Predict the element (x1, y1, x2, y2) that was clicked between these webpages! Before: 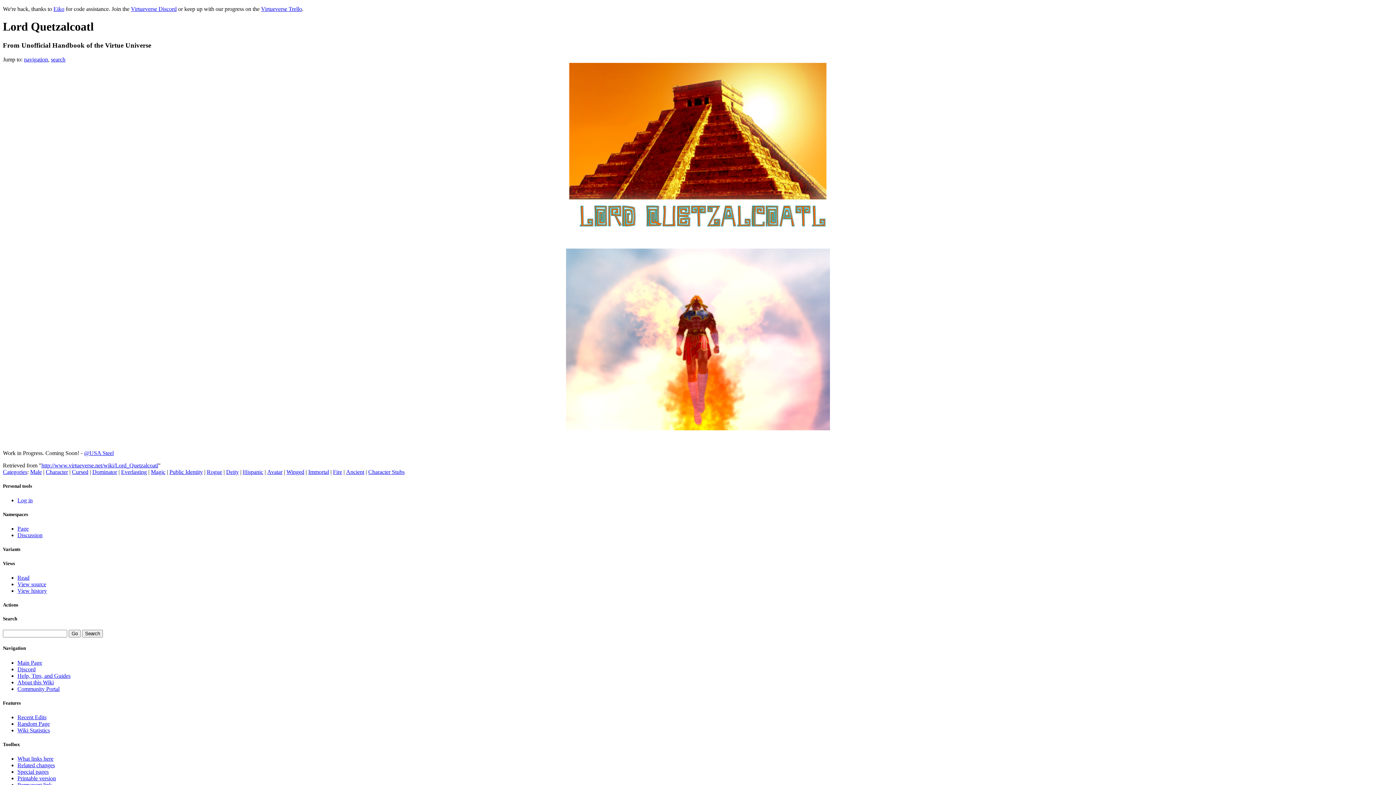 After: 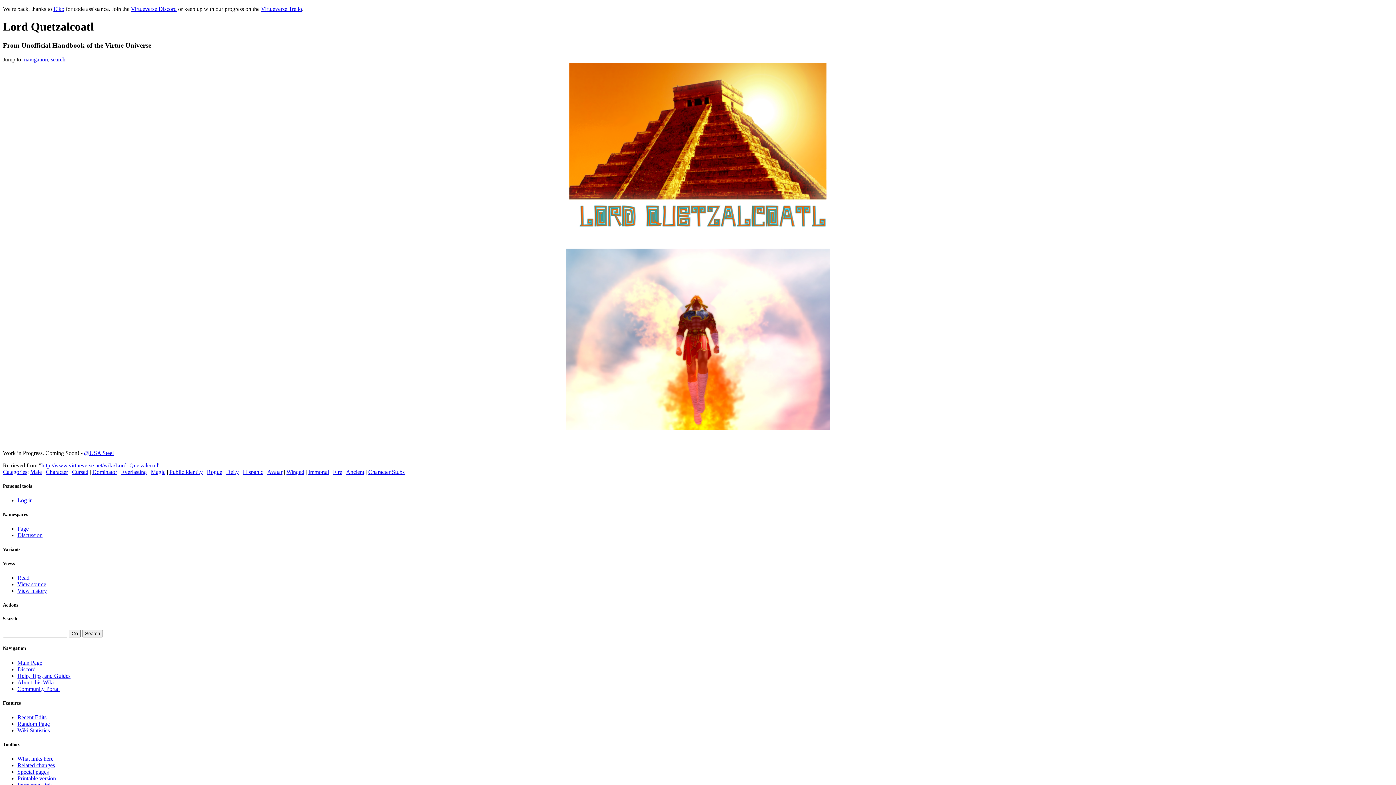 Action: label: http://www.virtueverse.net/wiki/Lord_Quetzalcoatl bbox: (41, 462, 158, 468)